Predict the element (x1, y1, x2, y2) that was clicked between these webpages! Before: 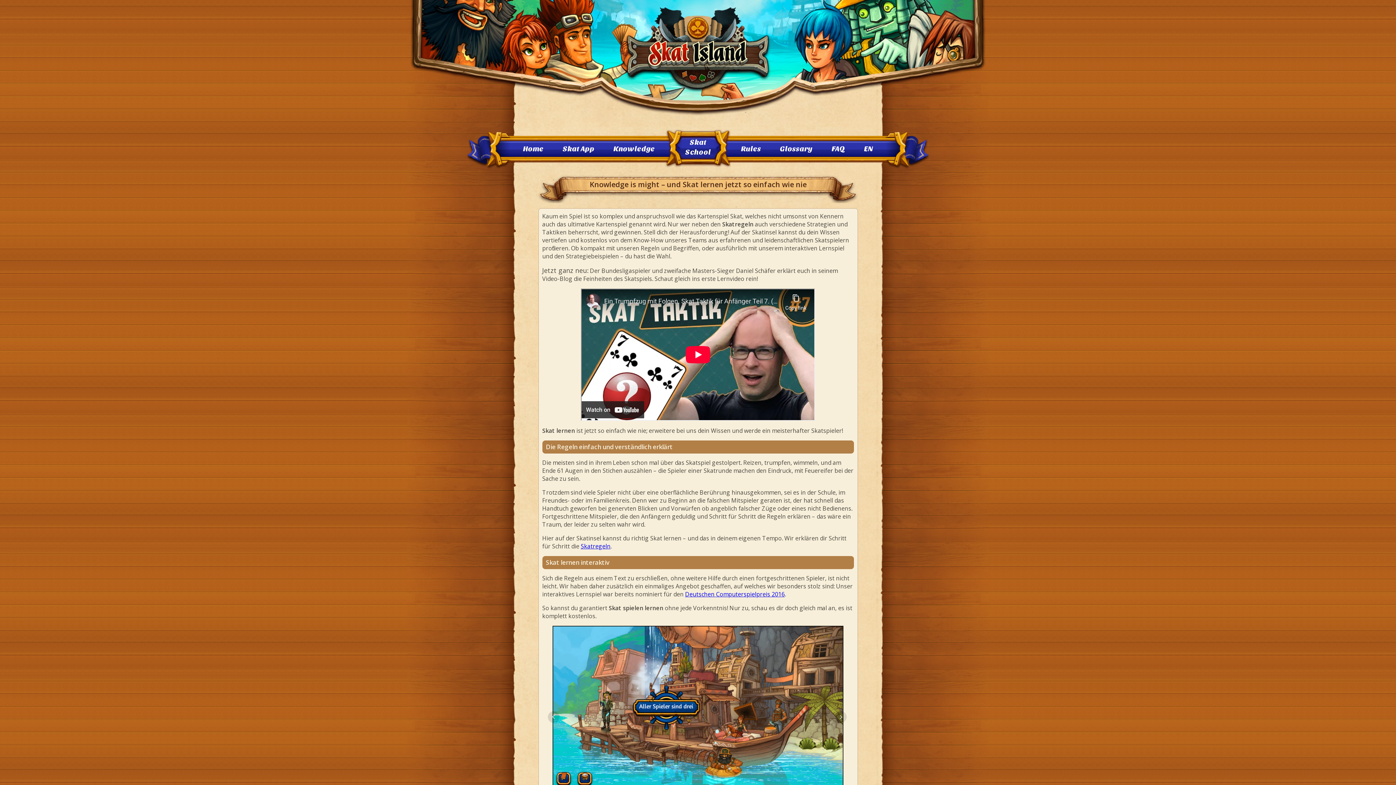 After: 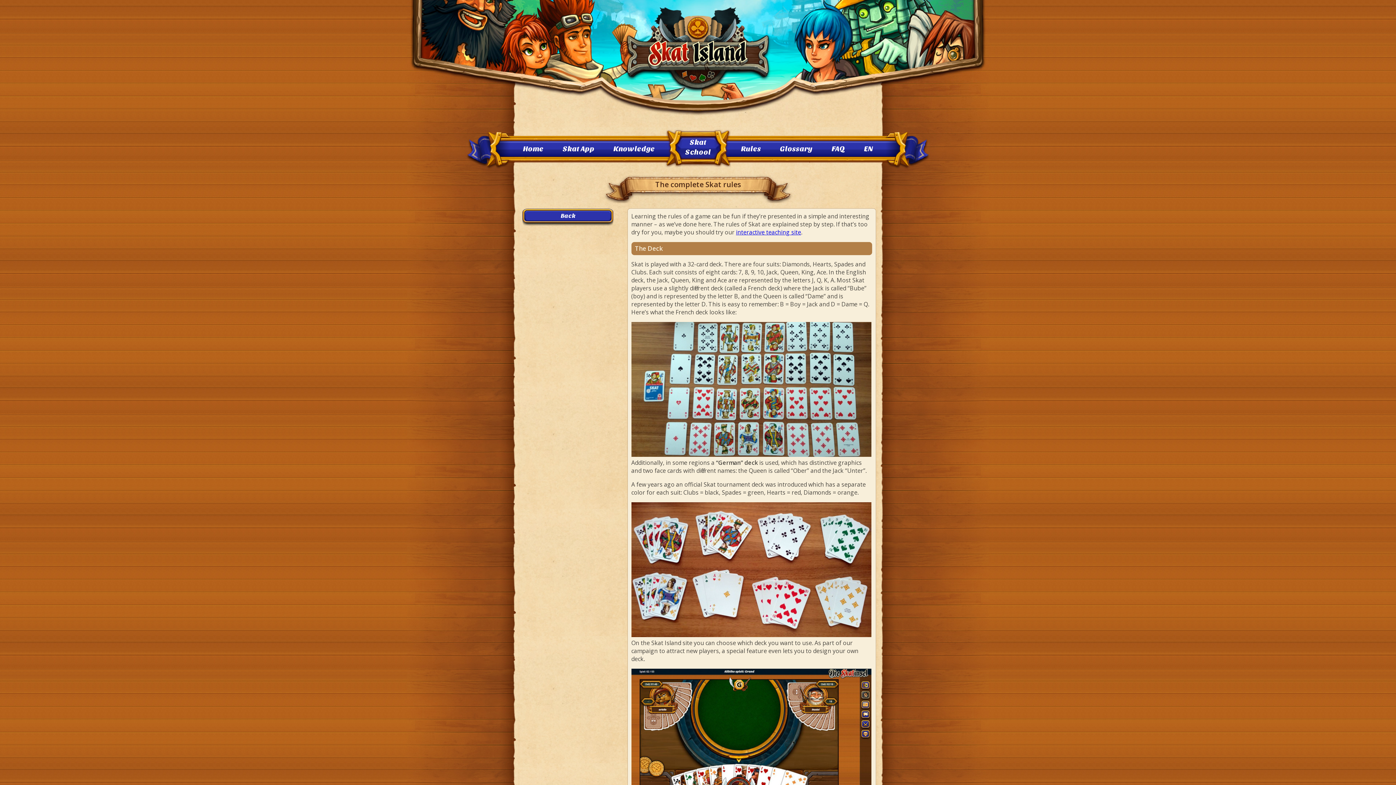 Action: bbox: (731, 141, 770, 156) label: Rules